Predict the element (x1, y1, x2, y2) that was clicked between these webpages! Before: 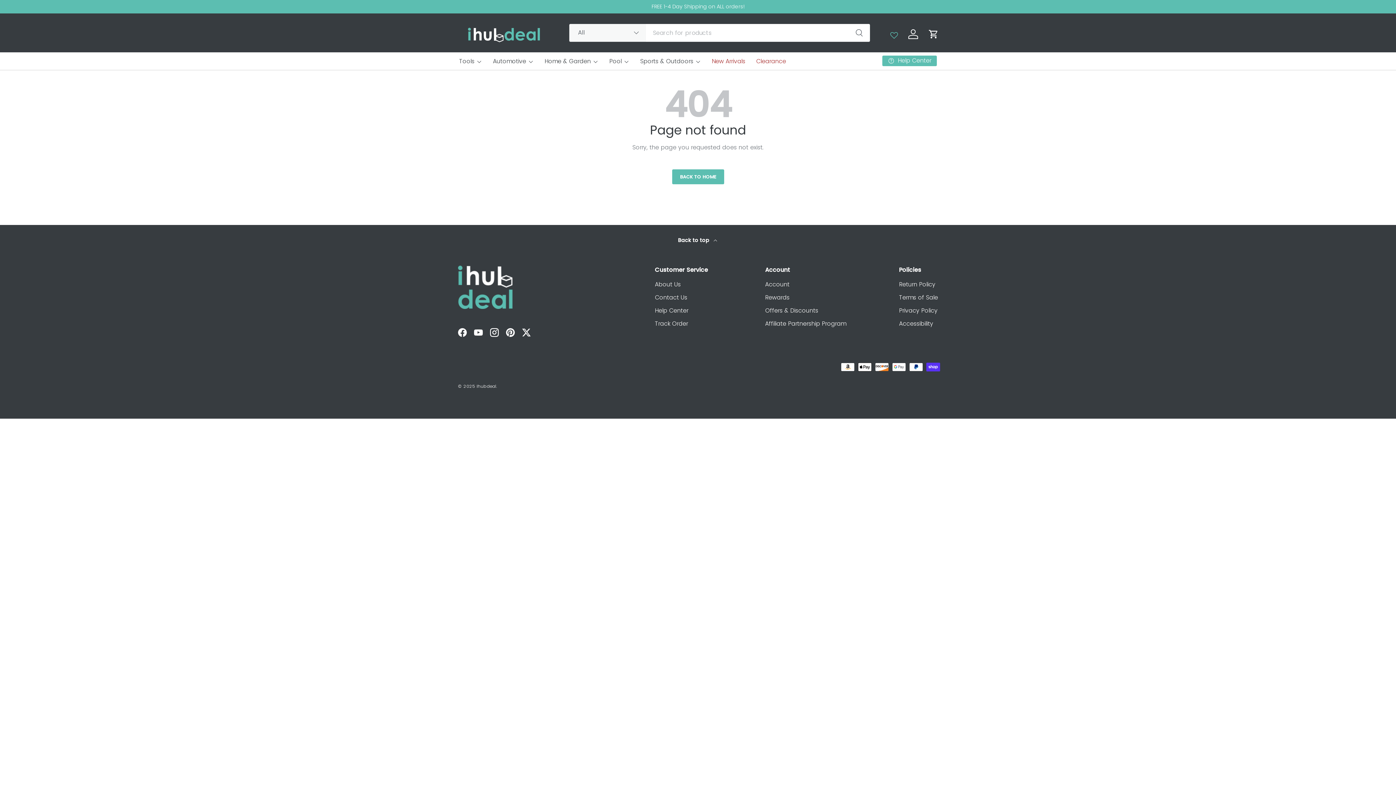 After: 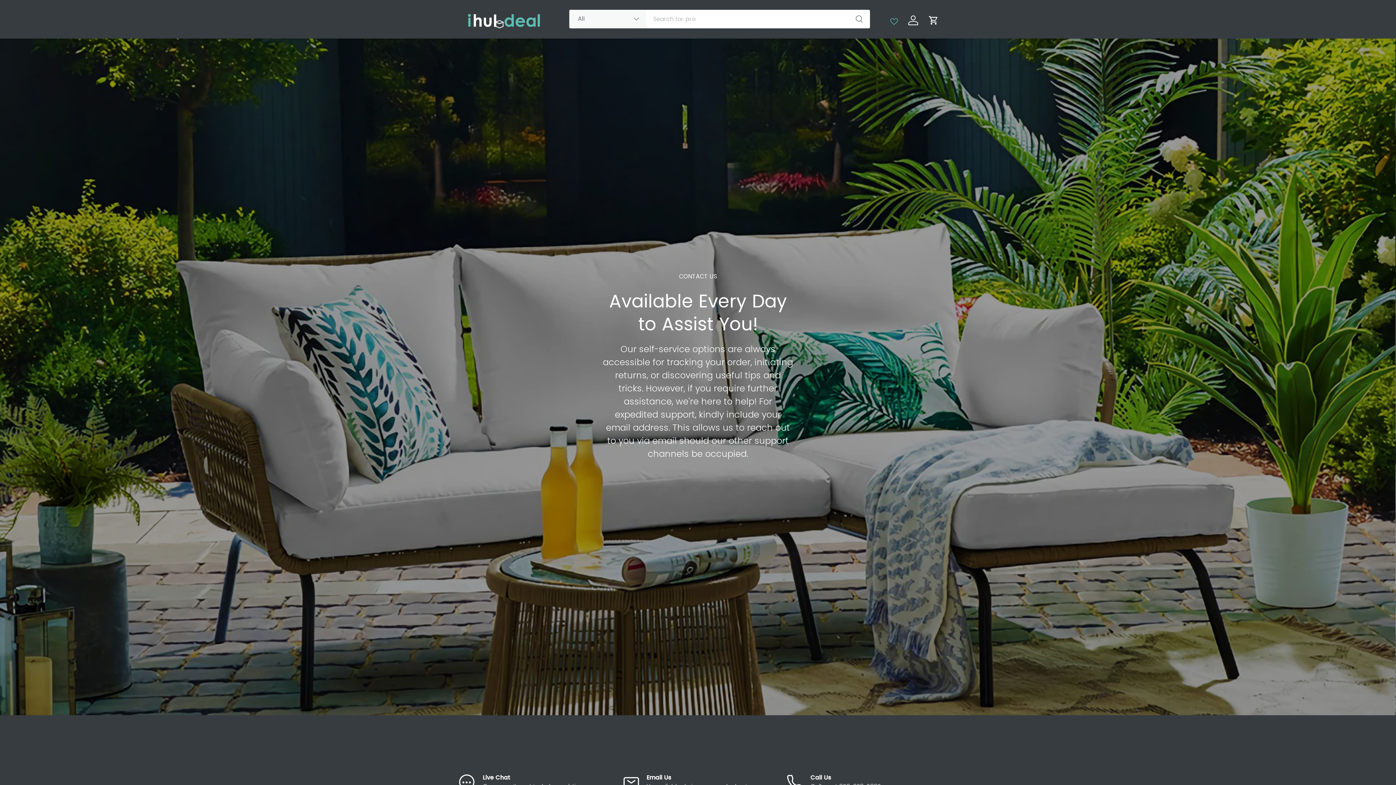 Action: label: Contact Us bbox: (655, 293, 687, 301)